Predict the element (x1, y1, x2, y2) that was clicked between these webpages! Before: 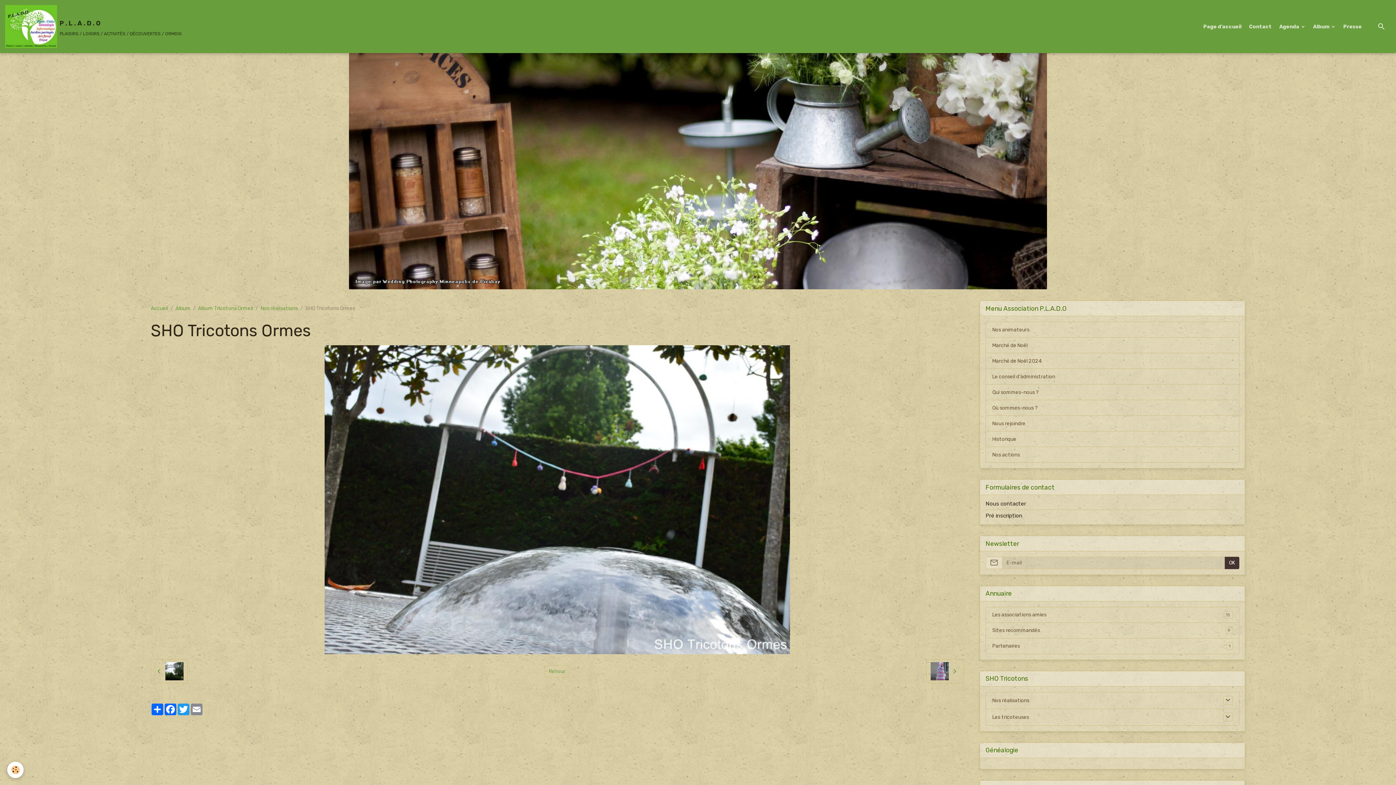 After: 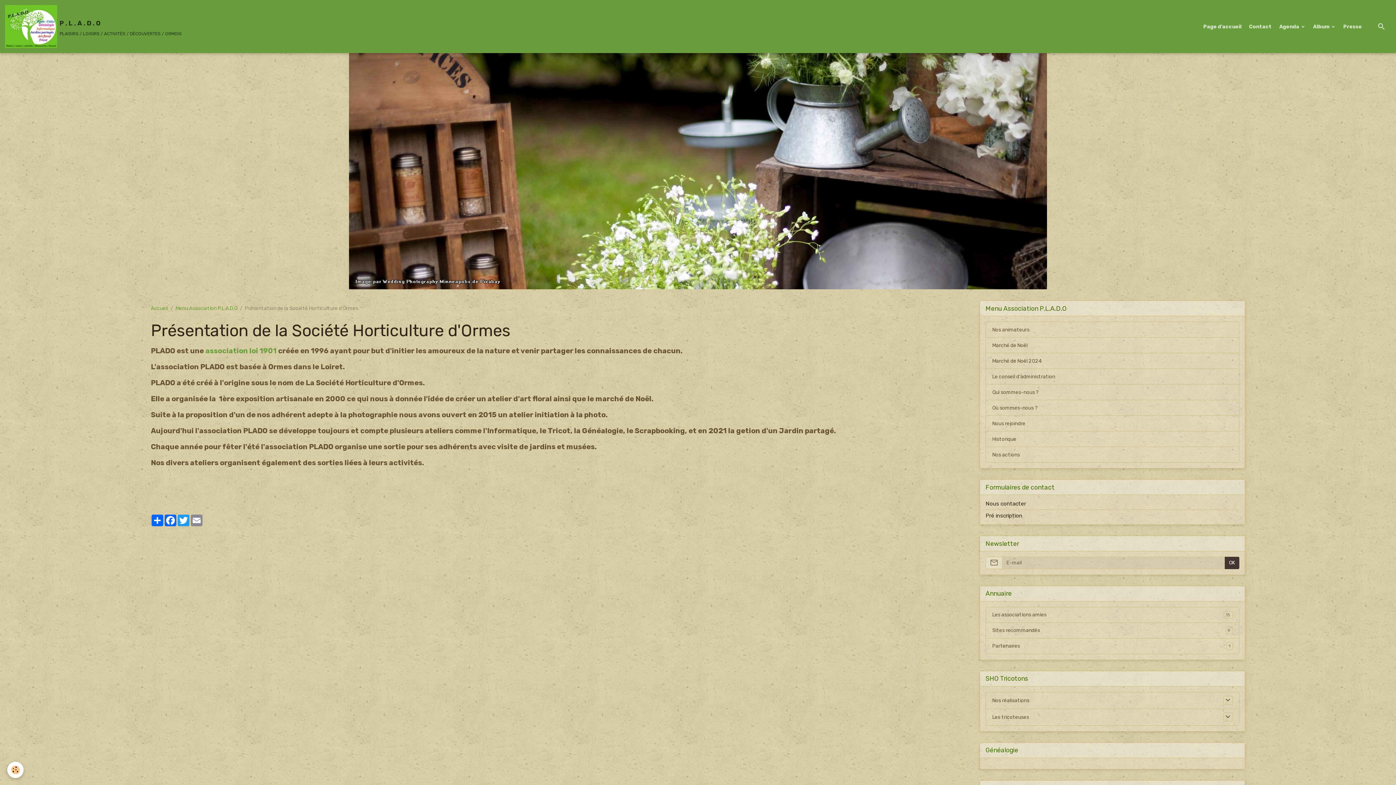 Action: bbox: (985, 384, 1239, 400) label: Qui sommes-nous ?